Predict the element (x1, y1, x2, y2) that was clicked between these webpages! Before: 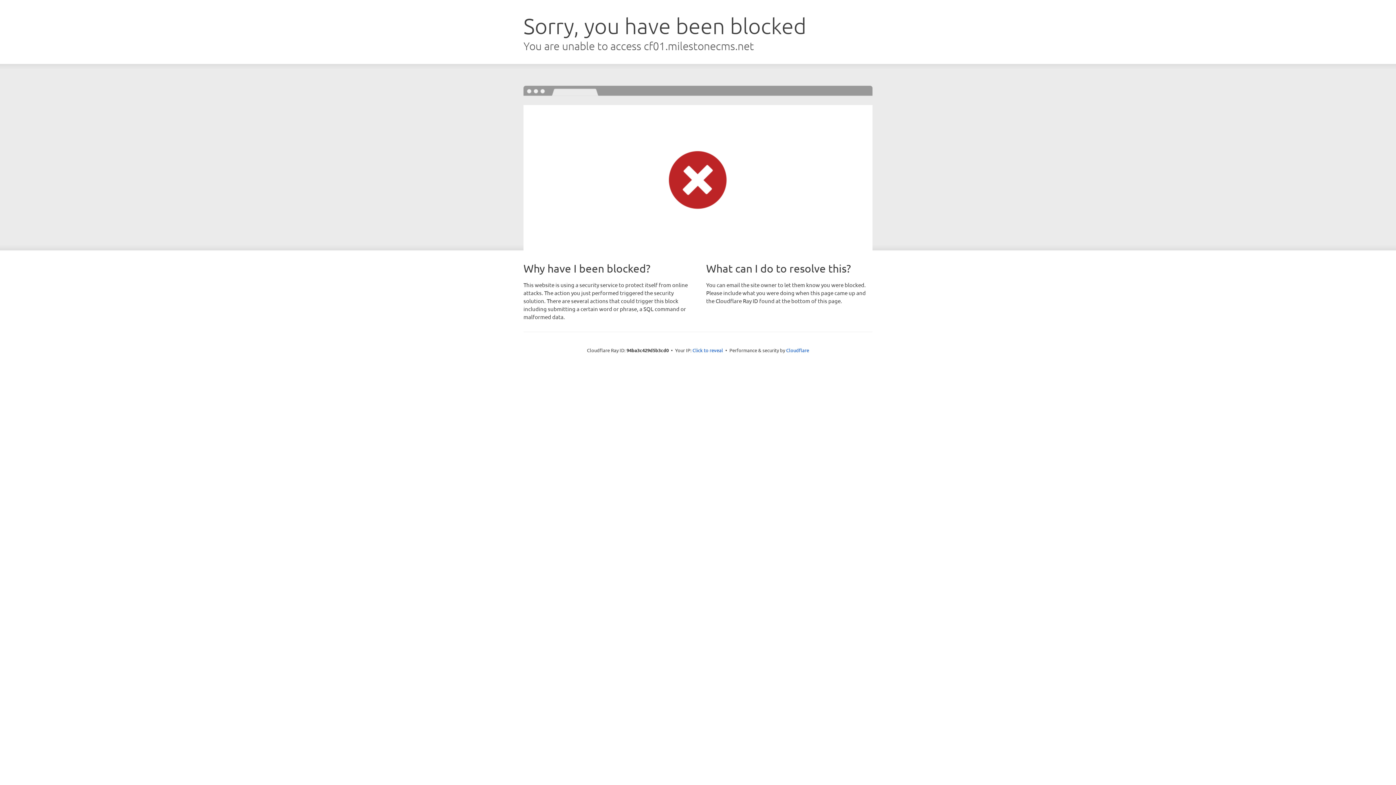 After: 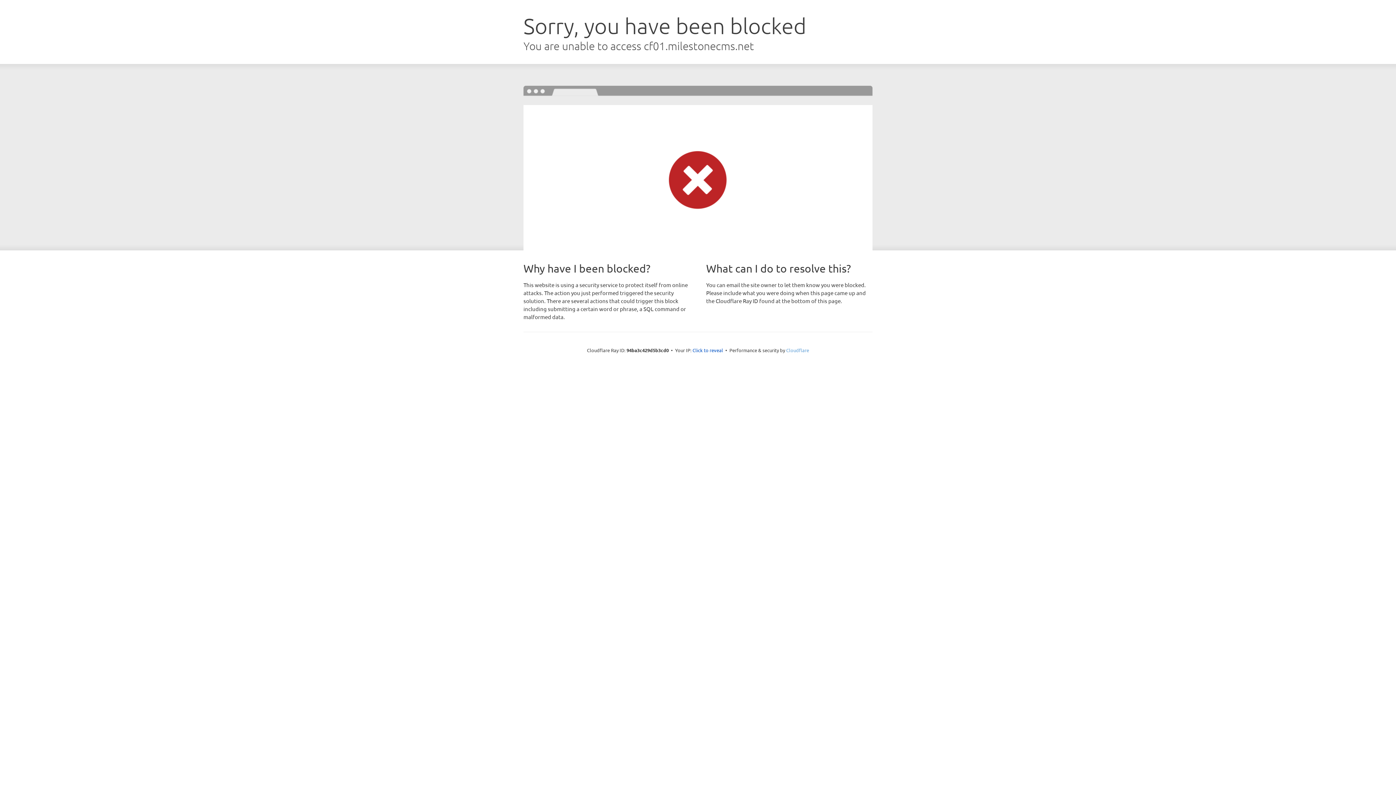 Action: bbox: (786, 347, 809, 353) label: Cloudflare